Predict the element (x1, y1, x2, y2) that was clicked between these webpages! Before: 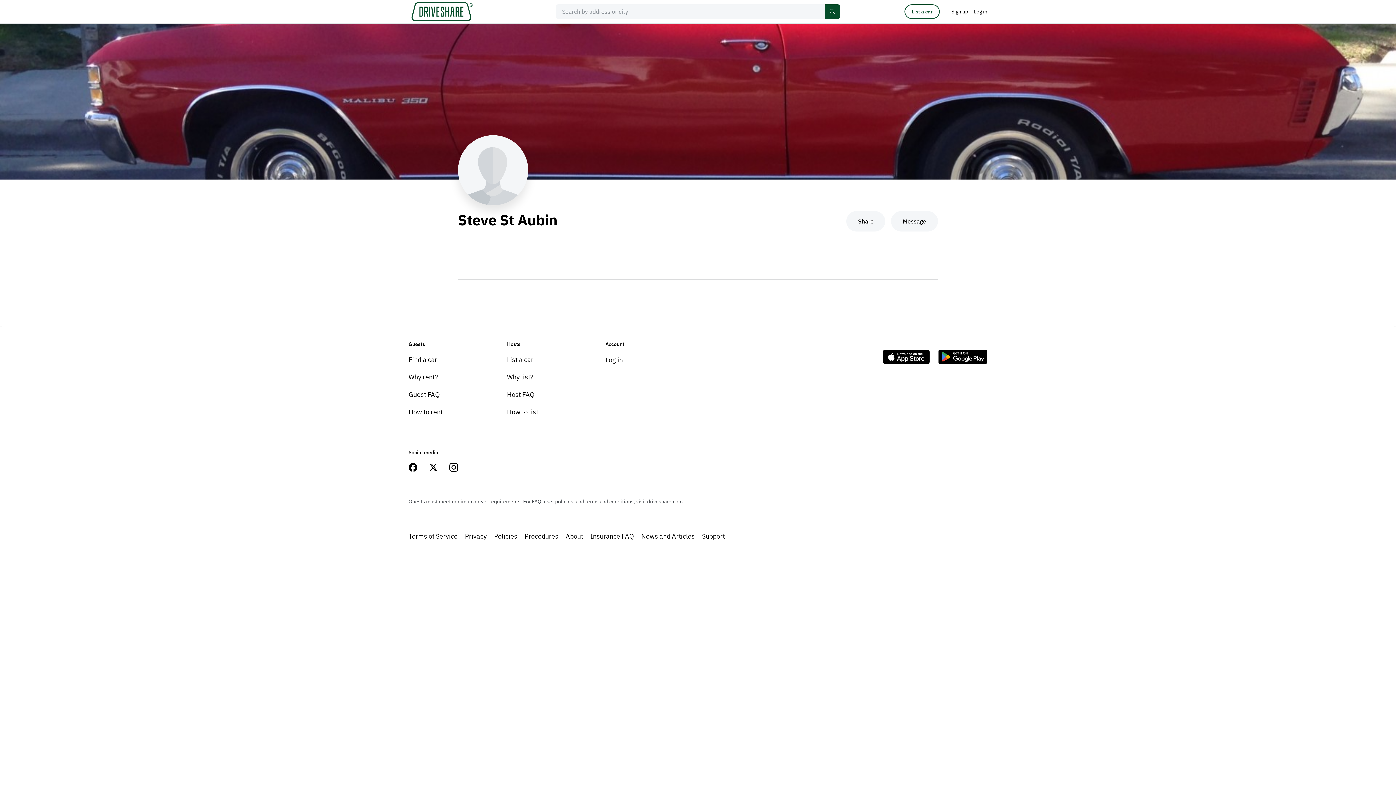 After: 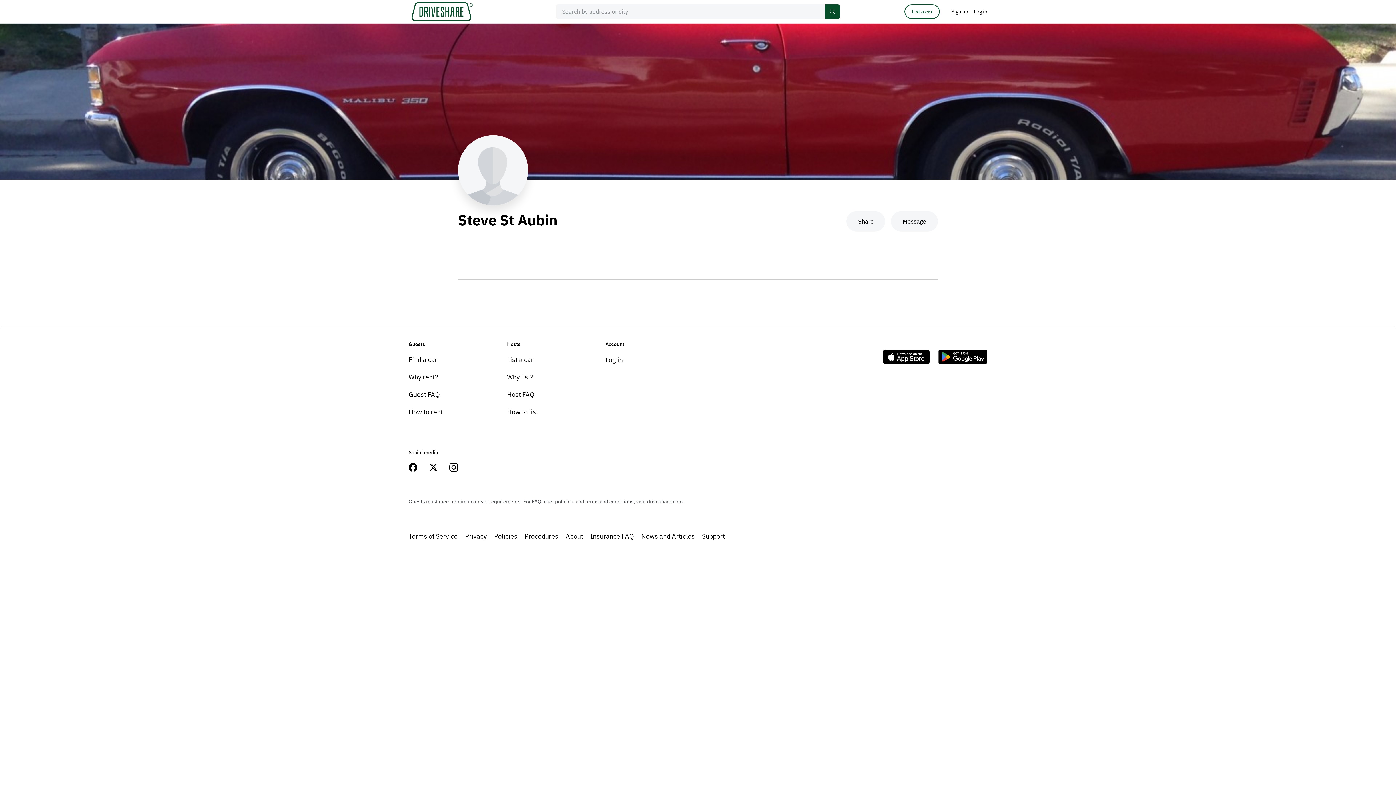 Action: bbox: (883, 346, 929, 367)